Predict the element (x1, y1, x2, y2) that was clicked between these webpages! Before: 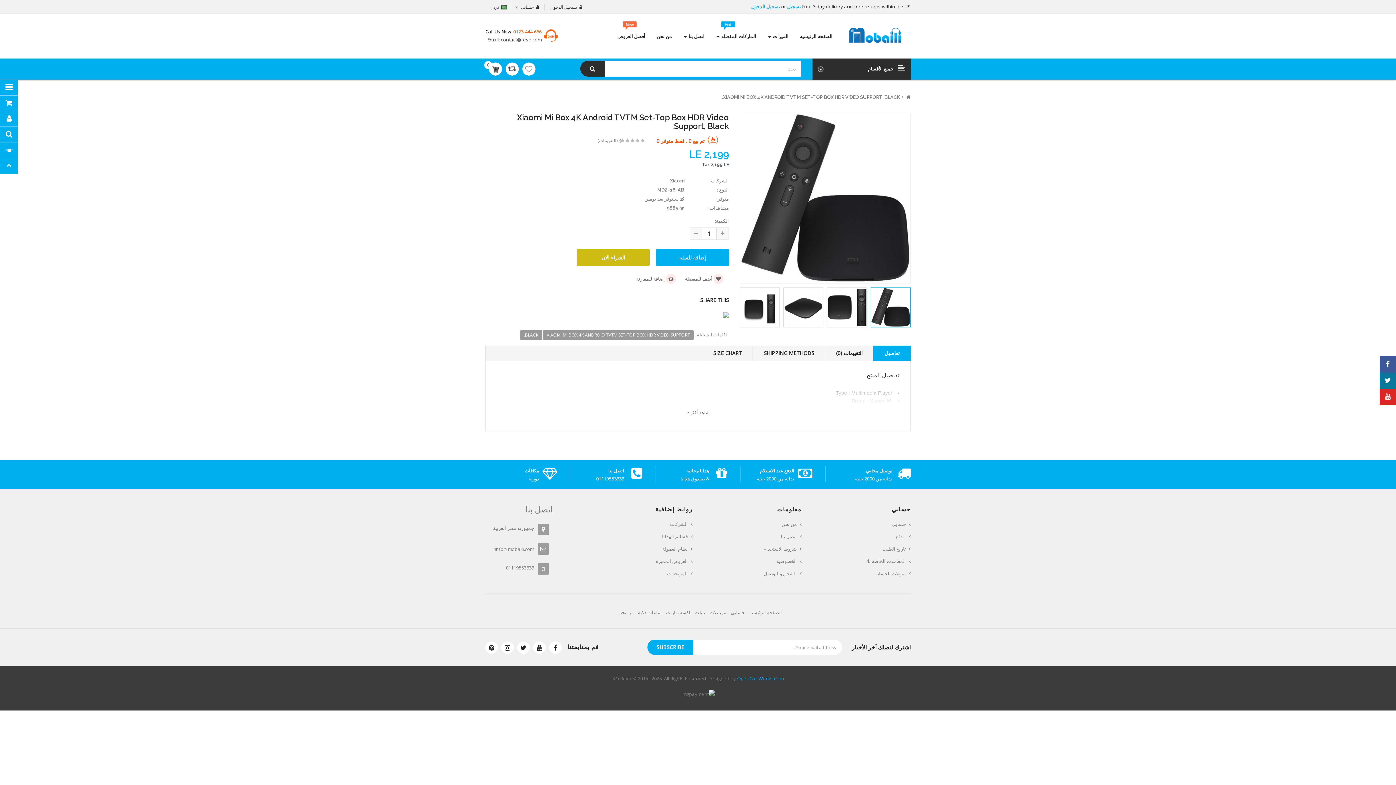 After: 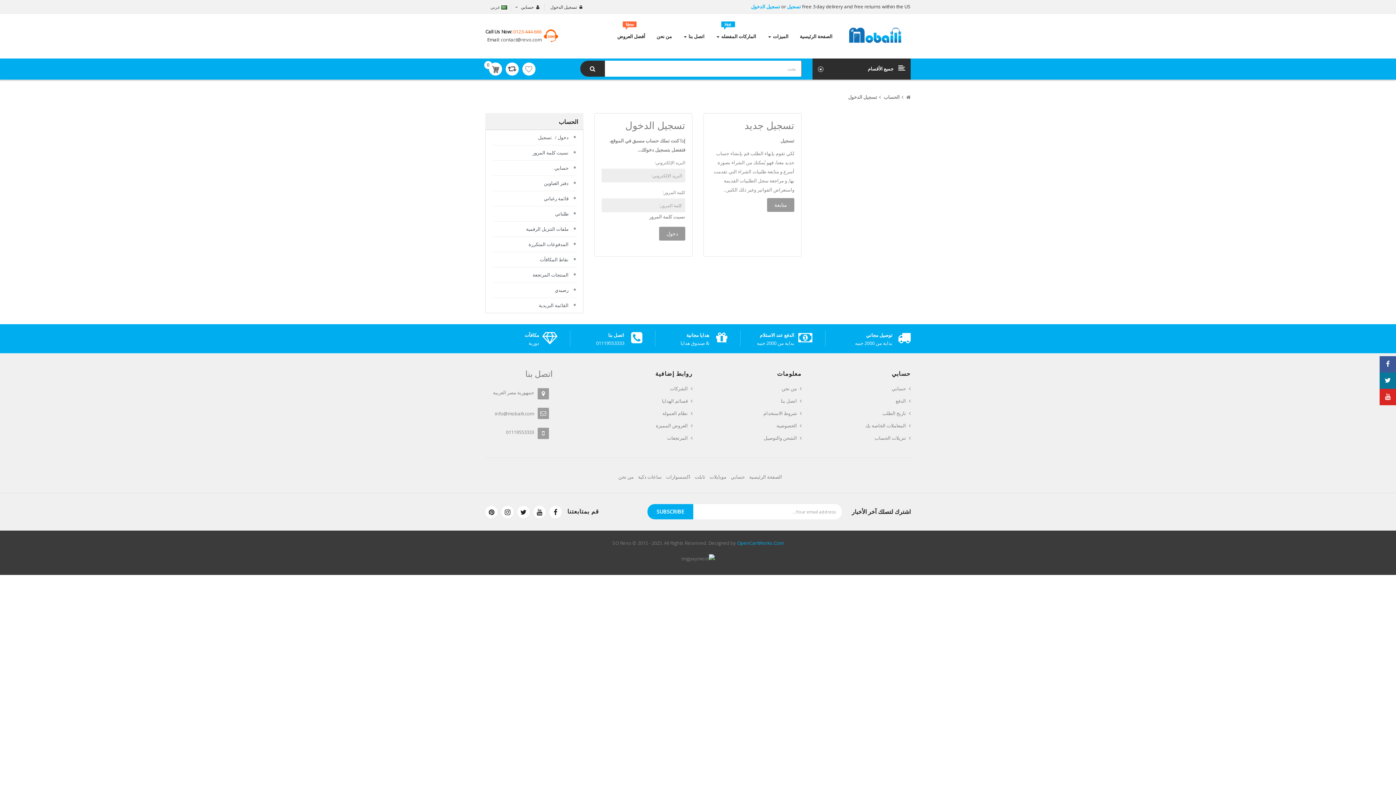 Action: bbox: (892, 518, 910, 531) label: حسابي